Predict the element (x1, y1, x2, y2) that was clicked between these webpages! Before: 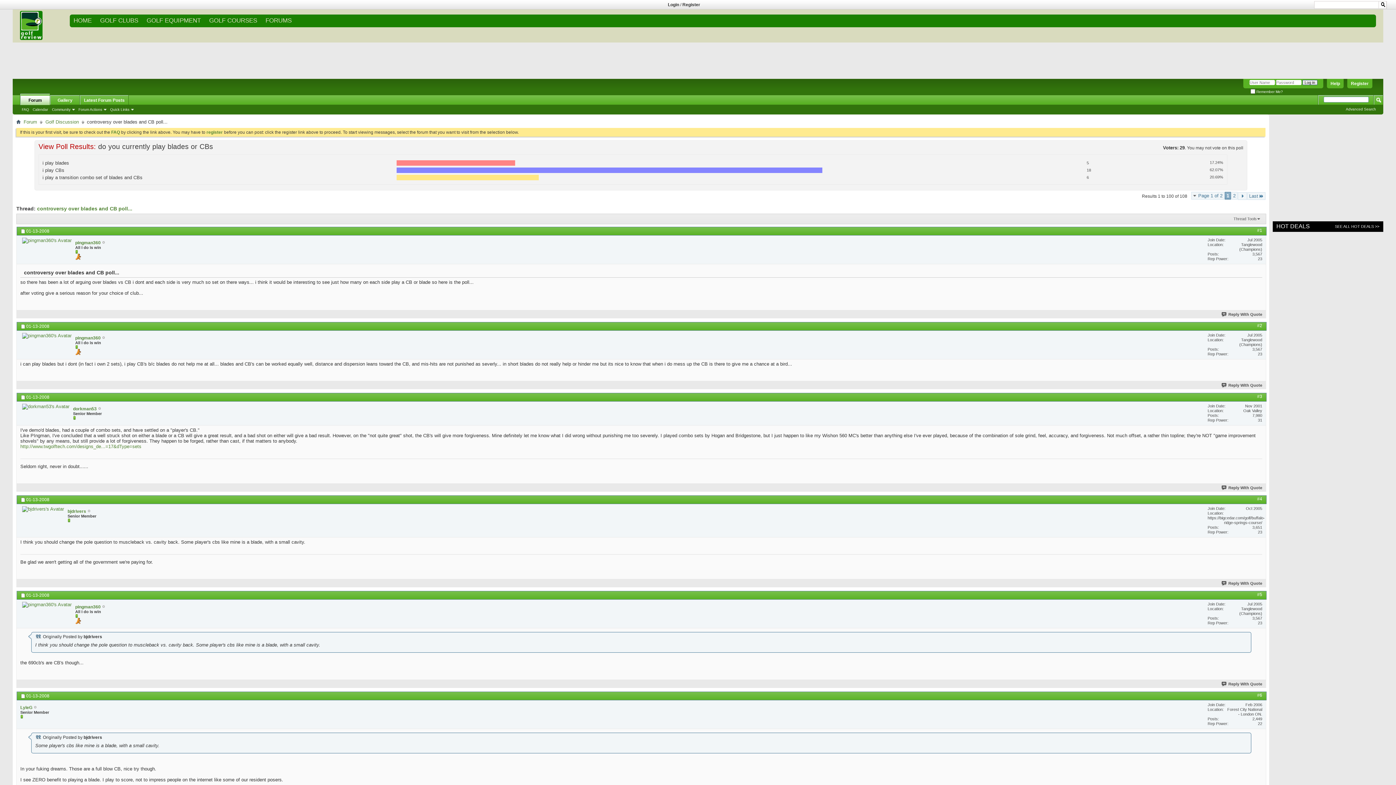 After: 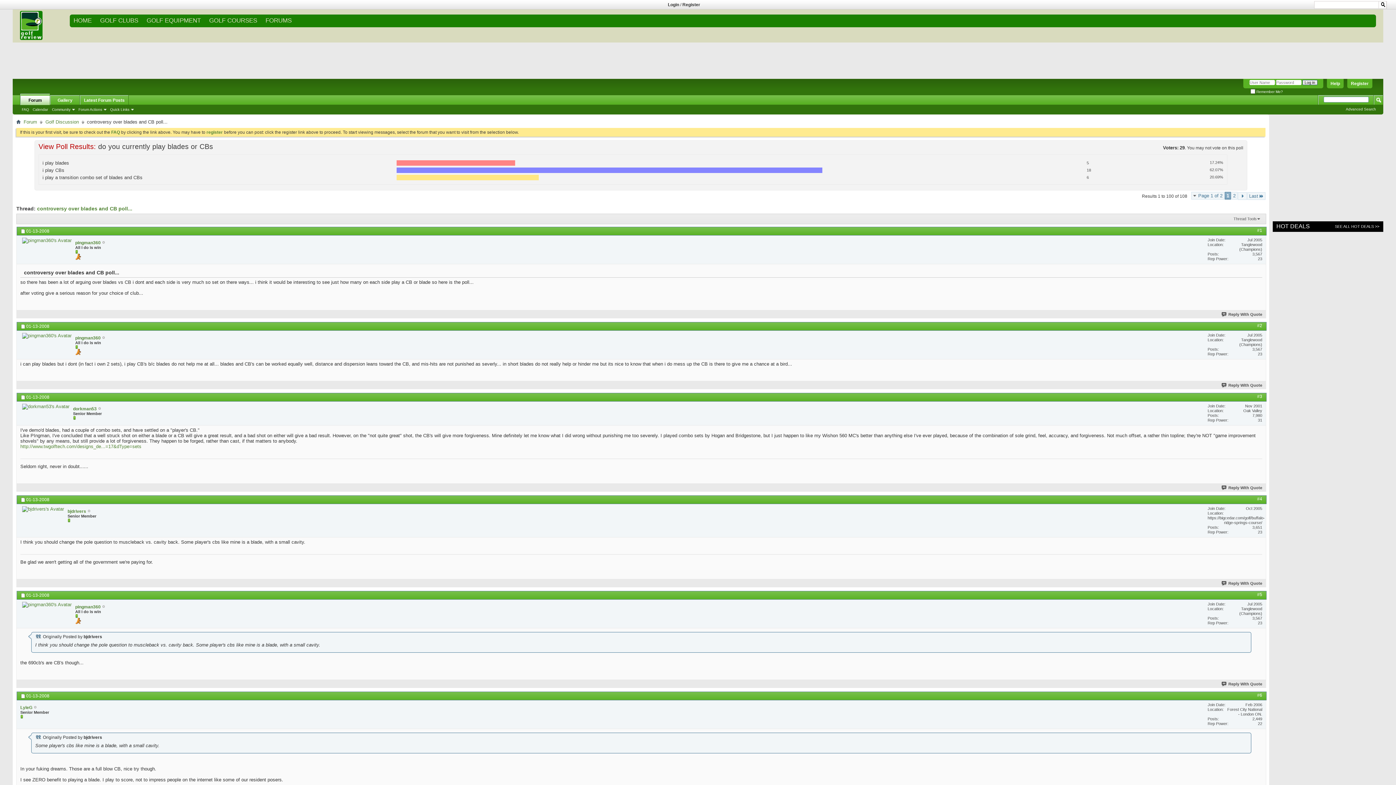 Action: bbox: (75, 255, 81, 261)